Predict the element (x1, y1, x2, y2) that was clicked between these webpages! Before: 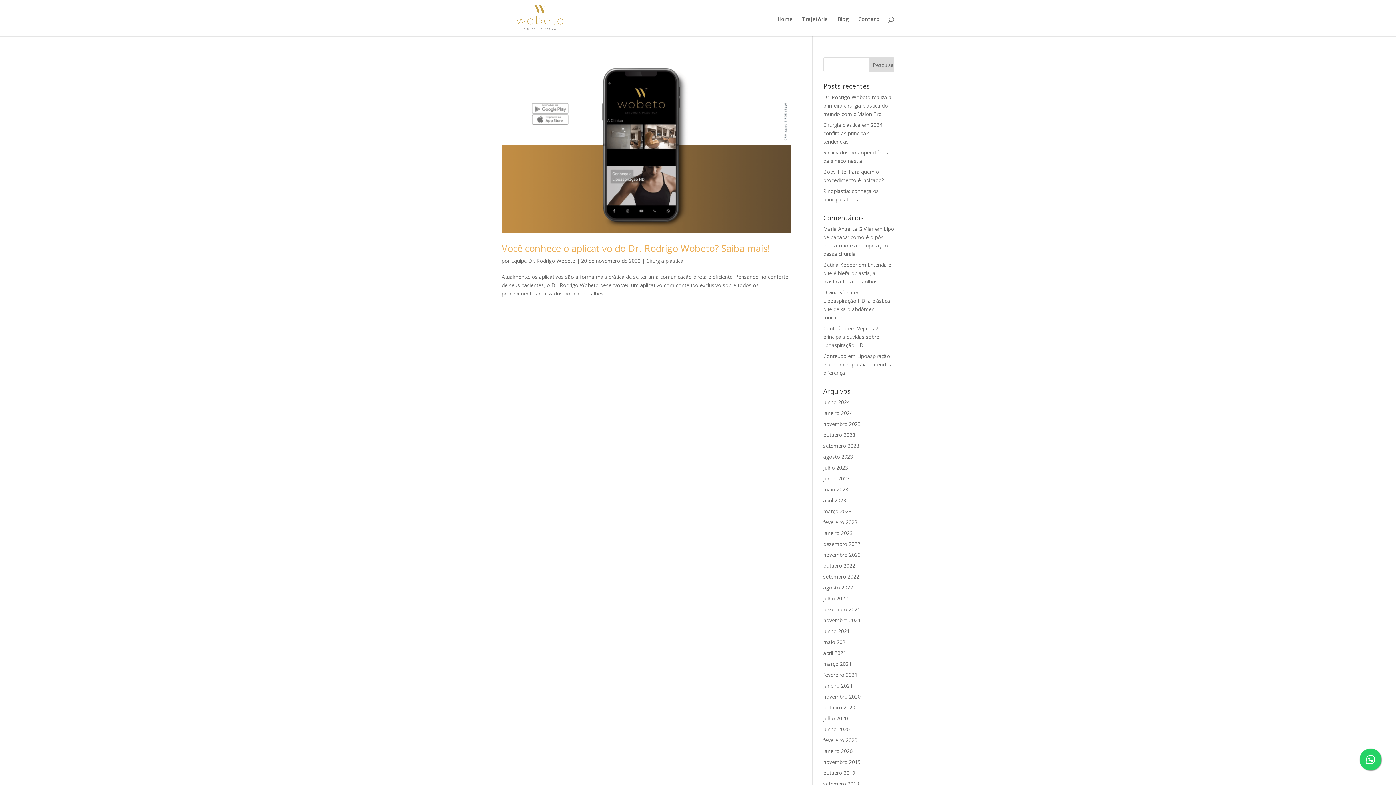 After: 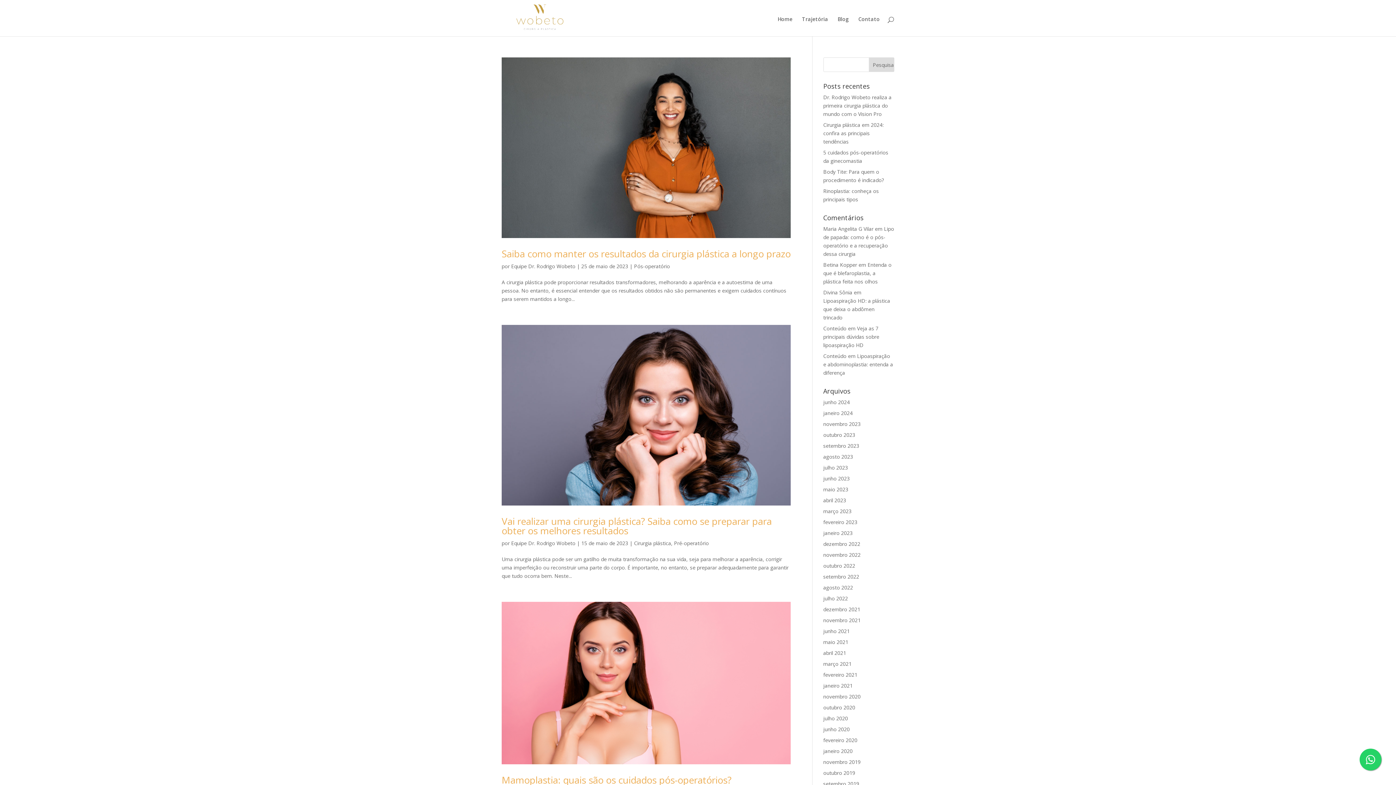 Action: label: maio 2023 bbox: (823, 486, 848, 493)